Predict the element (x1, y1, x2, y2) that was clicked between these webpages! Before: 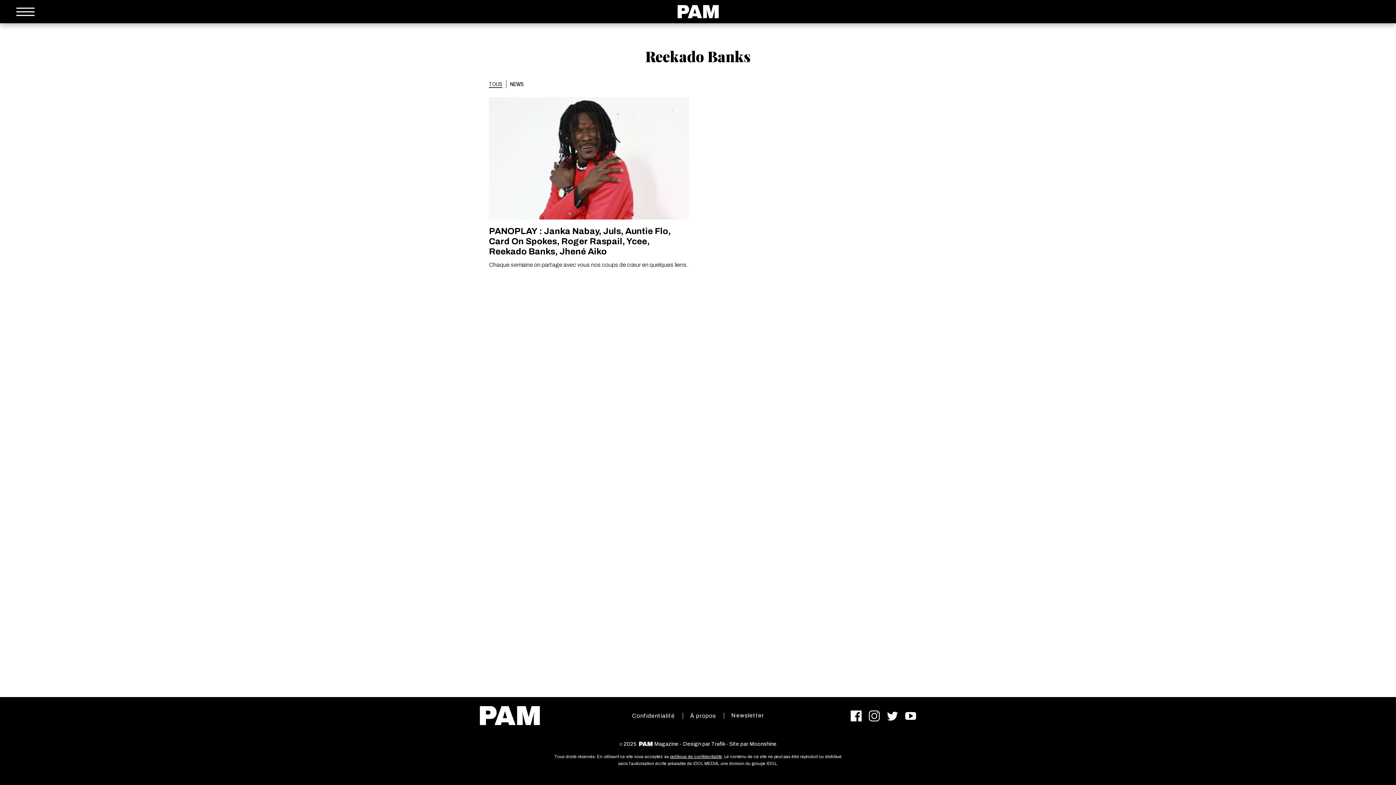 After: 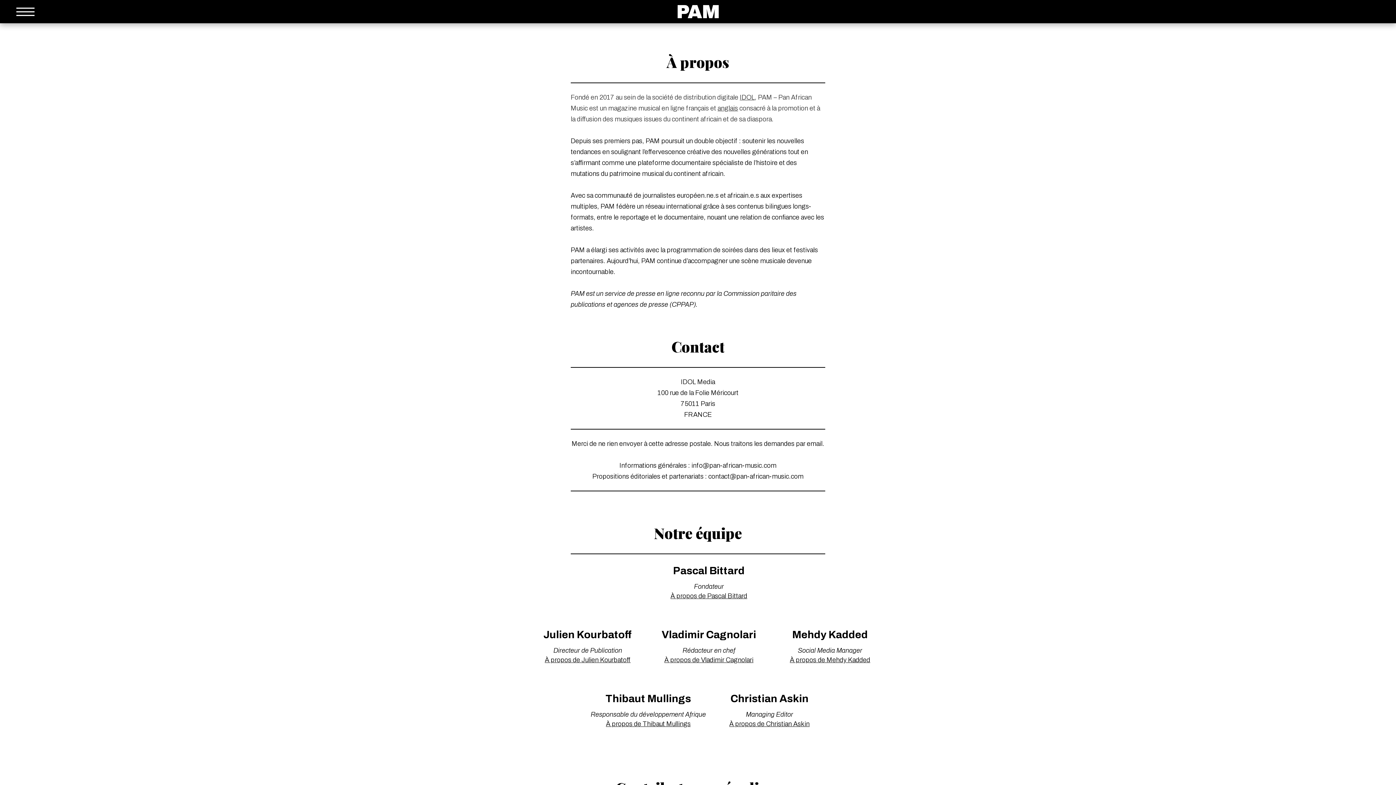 Action: label: À propos bbox: (690, 711, 716, 720)